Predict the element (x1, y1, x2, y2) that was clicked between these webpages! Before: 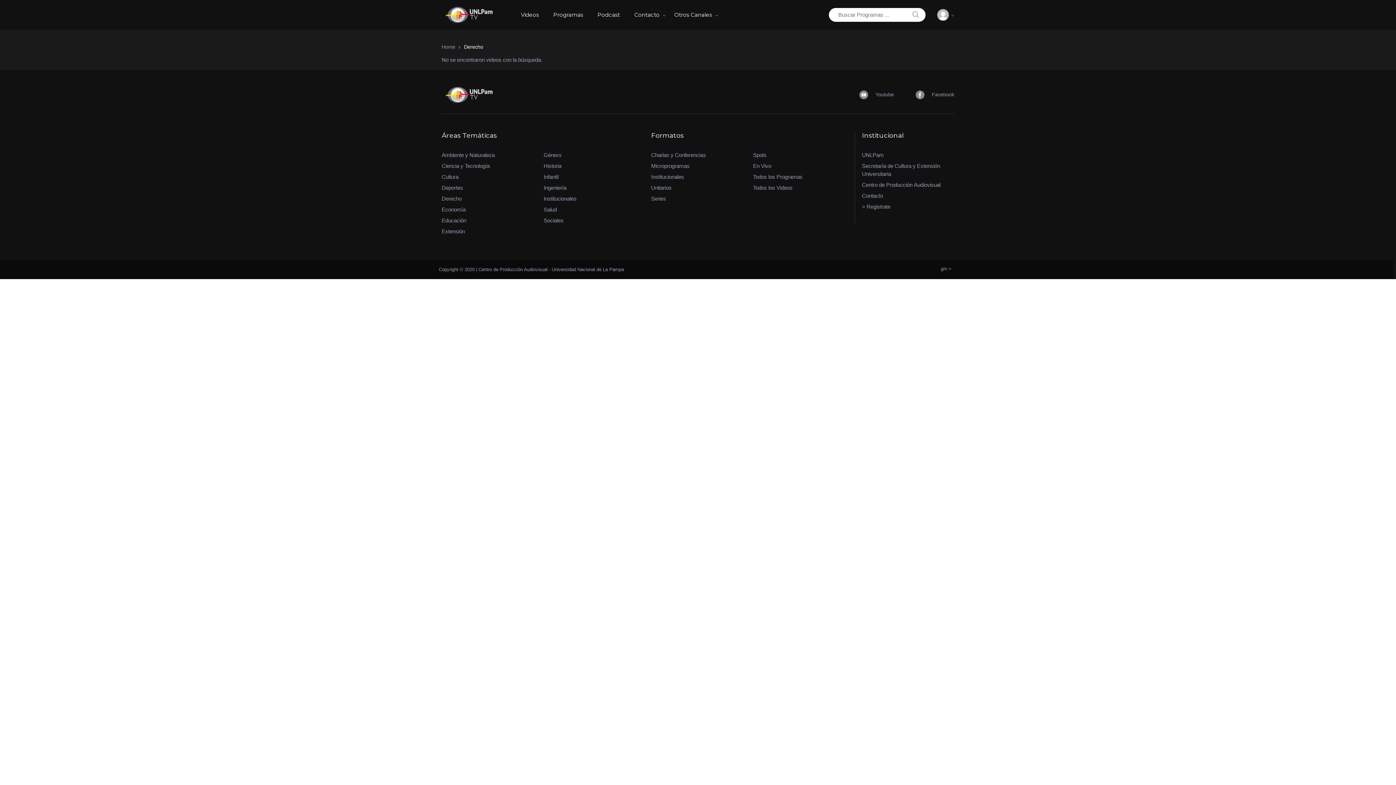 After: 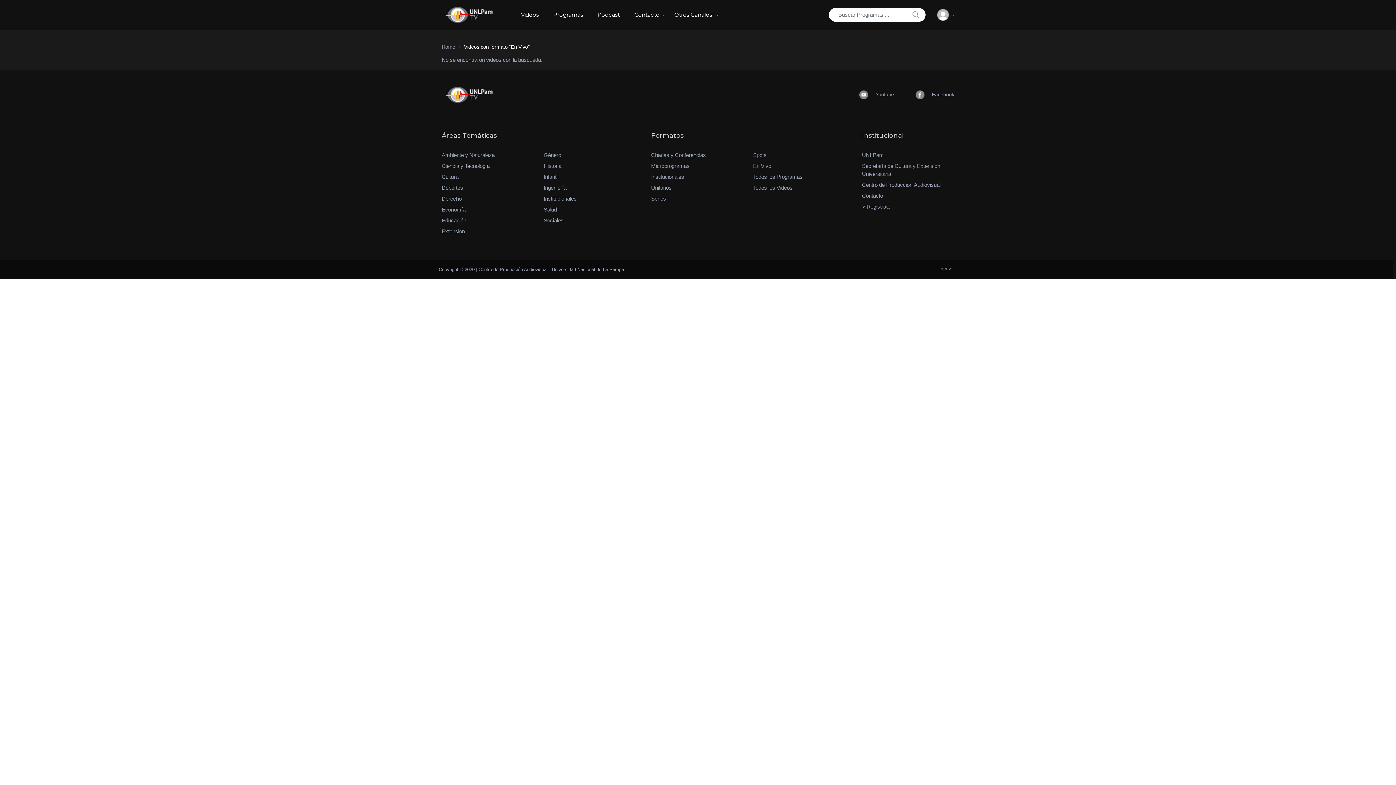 Action: bbox: (753, 160, 771, 171) label: En Vivo